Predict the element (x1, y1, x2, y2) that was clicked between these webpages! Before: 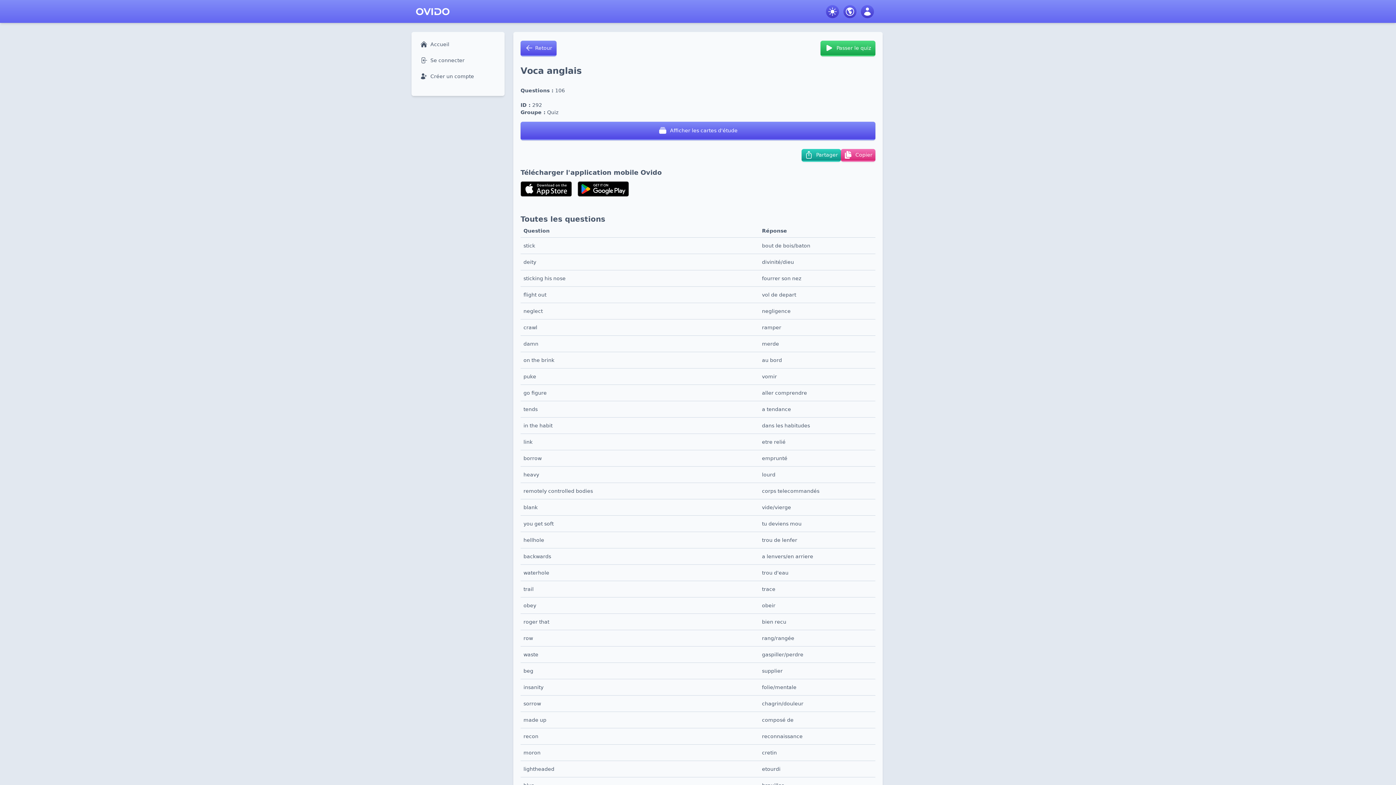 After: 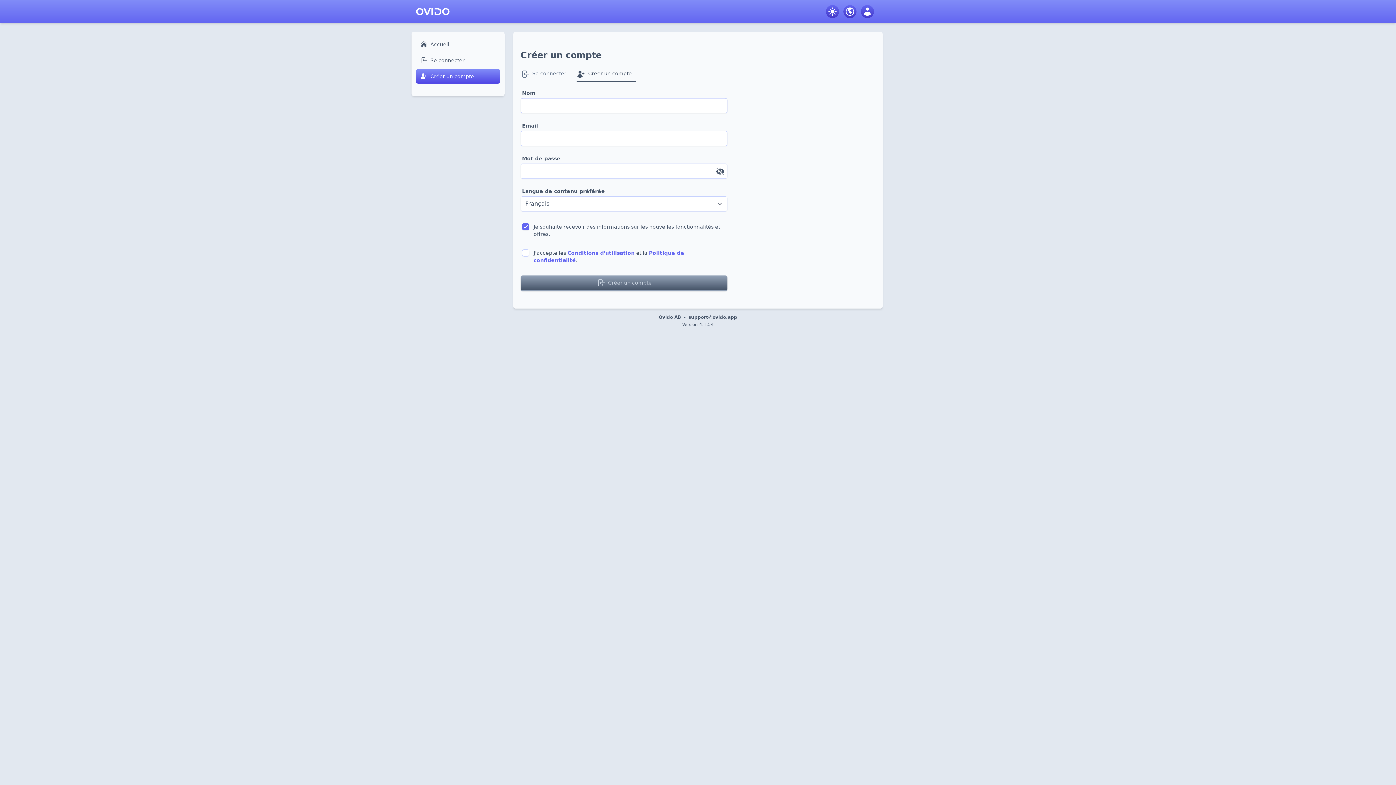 Action: label: Créer un compte bbox: (416, 69, 500, 83)